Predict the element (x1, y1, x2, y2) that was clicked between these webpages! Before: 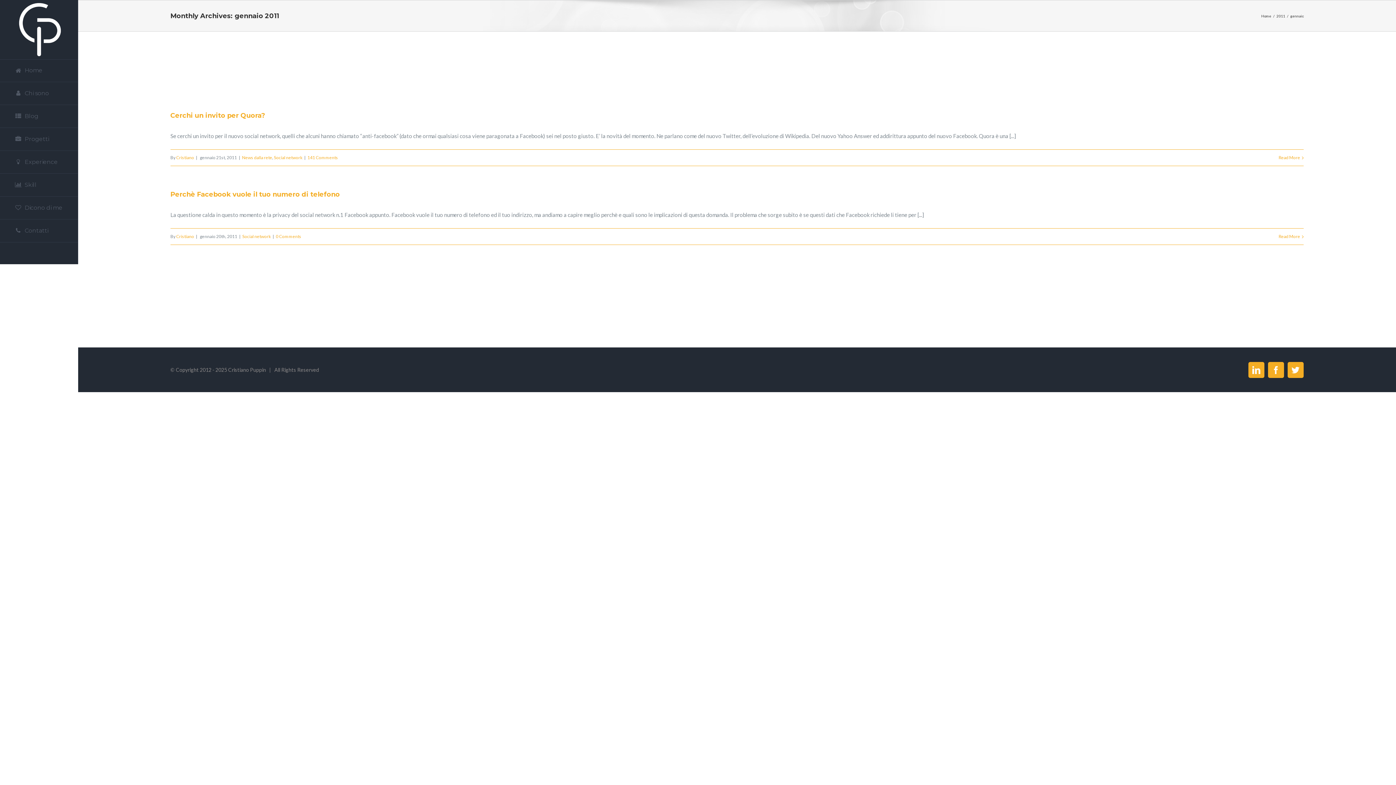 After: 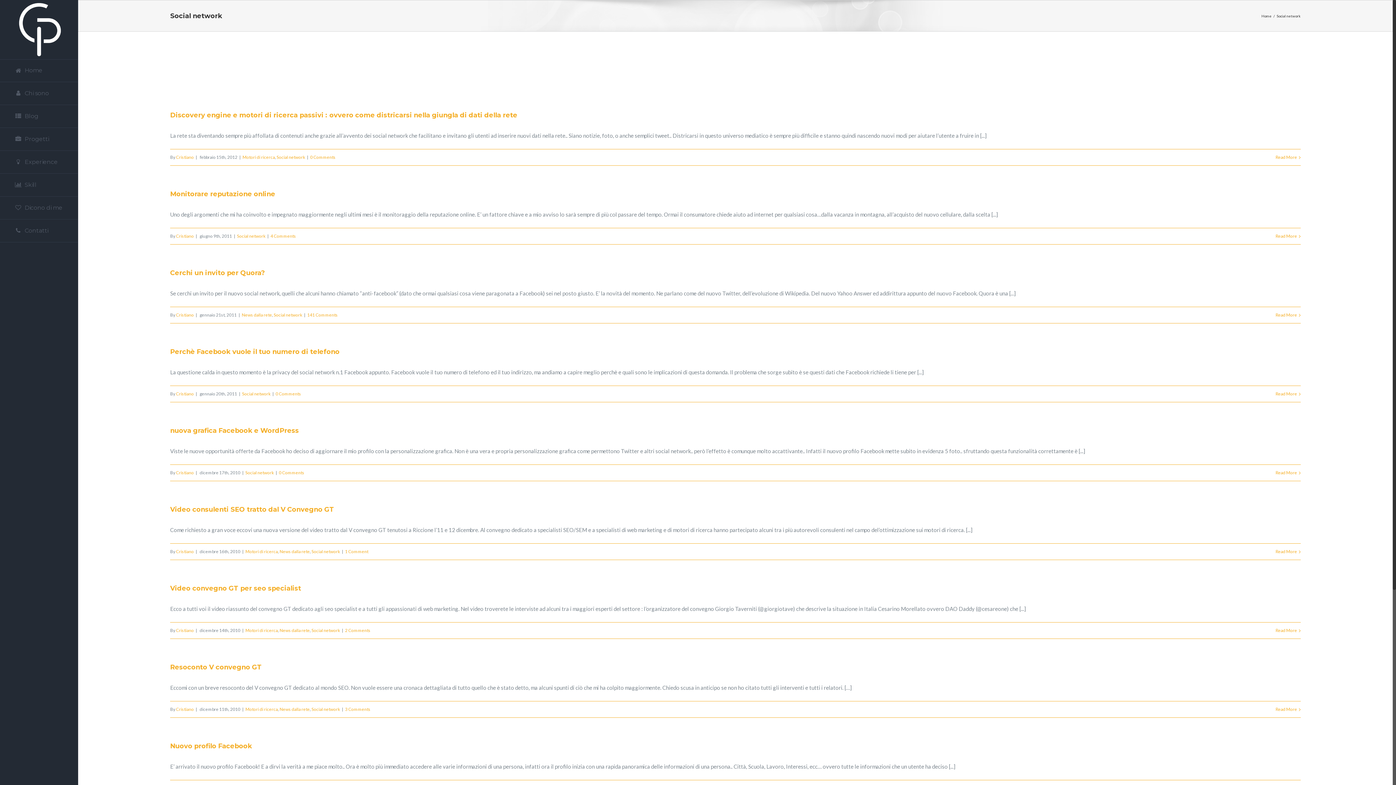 Action: bbox: (242, 233, 270, 239) label: Social network